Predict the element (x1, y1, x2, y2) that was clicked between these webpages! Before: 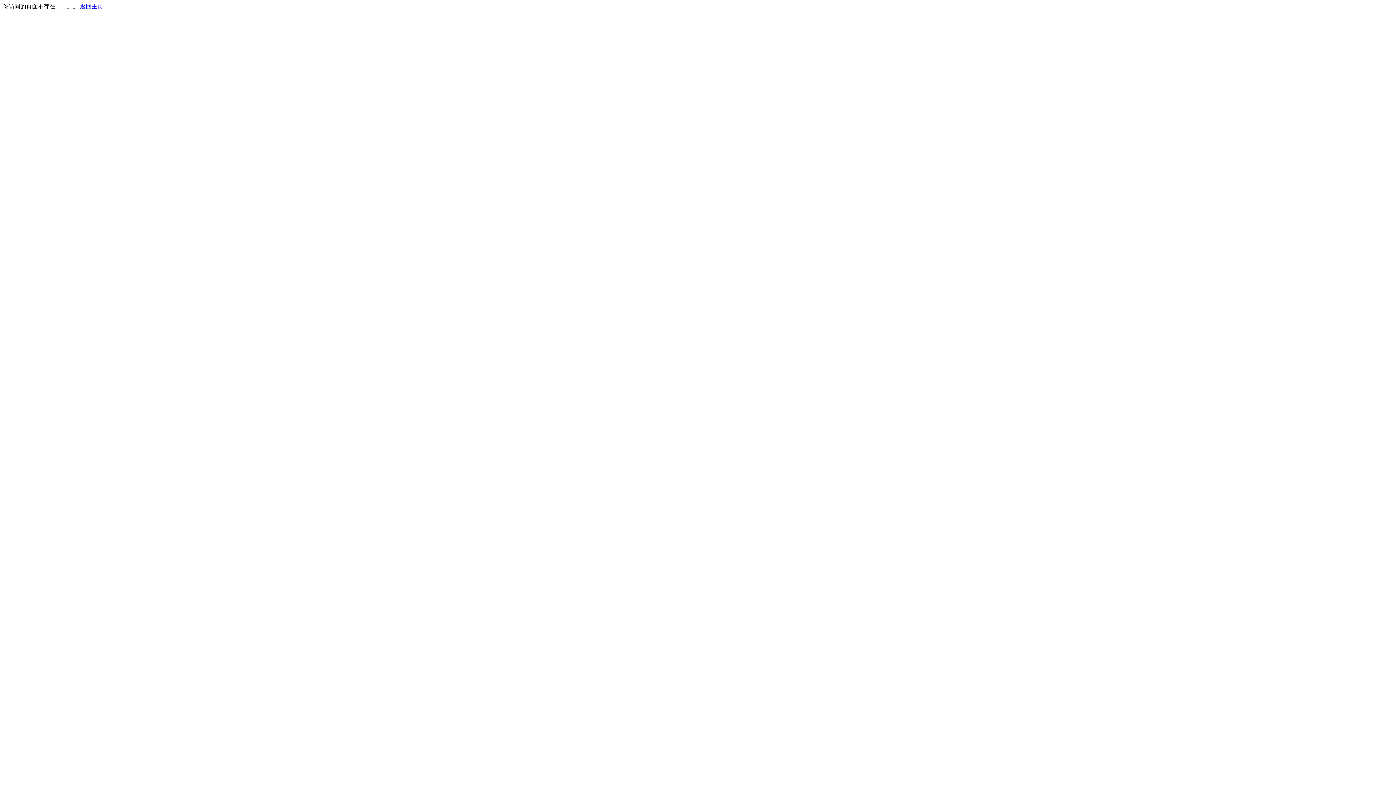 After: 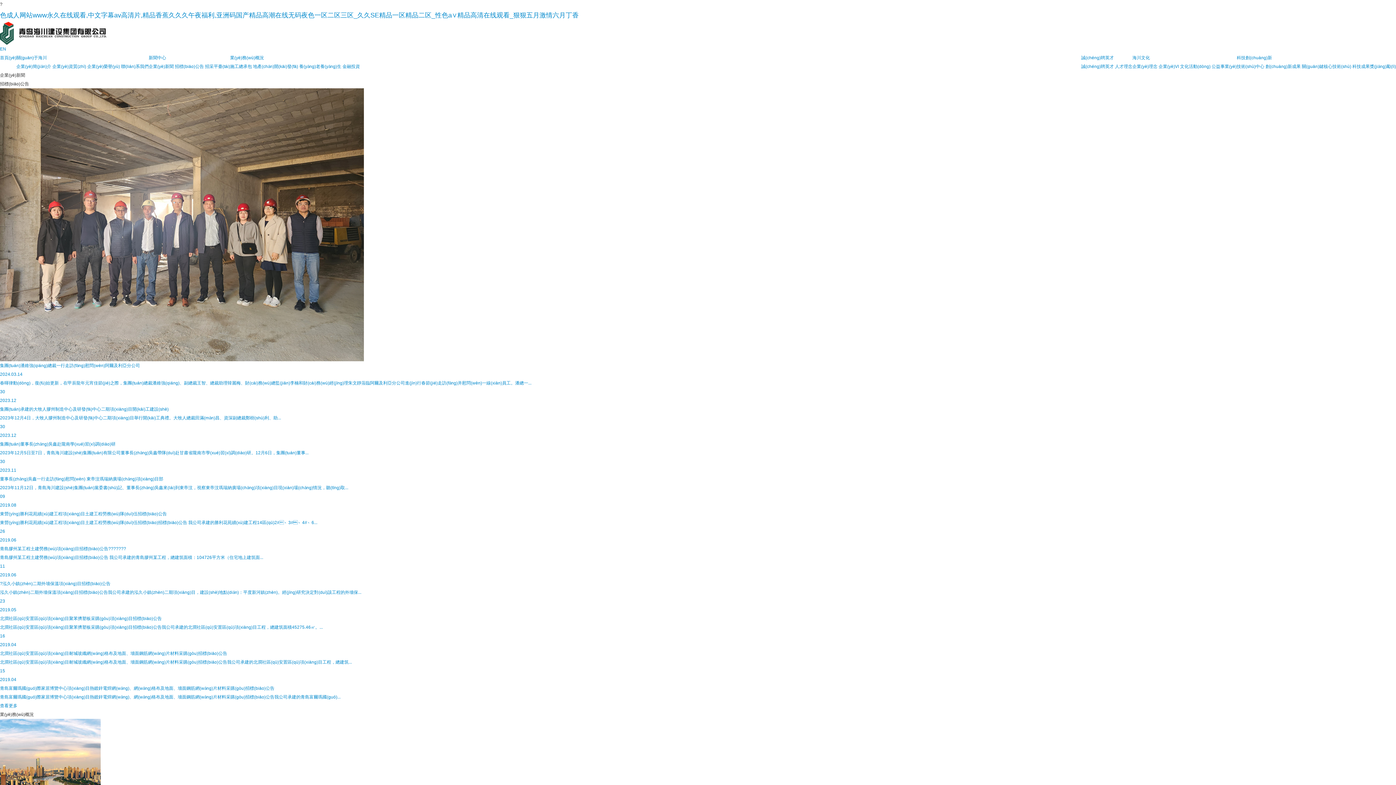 Action: label: 返回主页 bbox: (80, 3, 103, 9)